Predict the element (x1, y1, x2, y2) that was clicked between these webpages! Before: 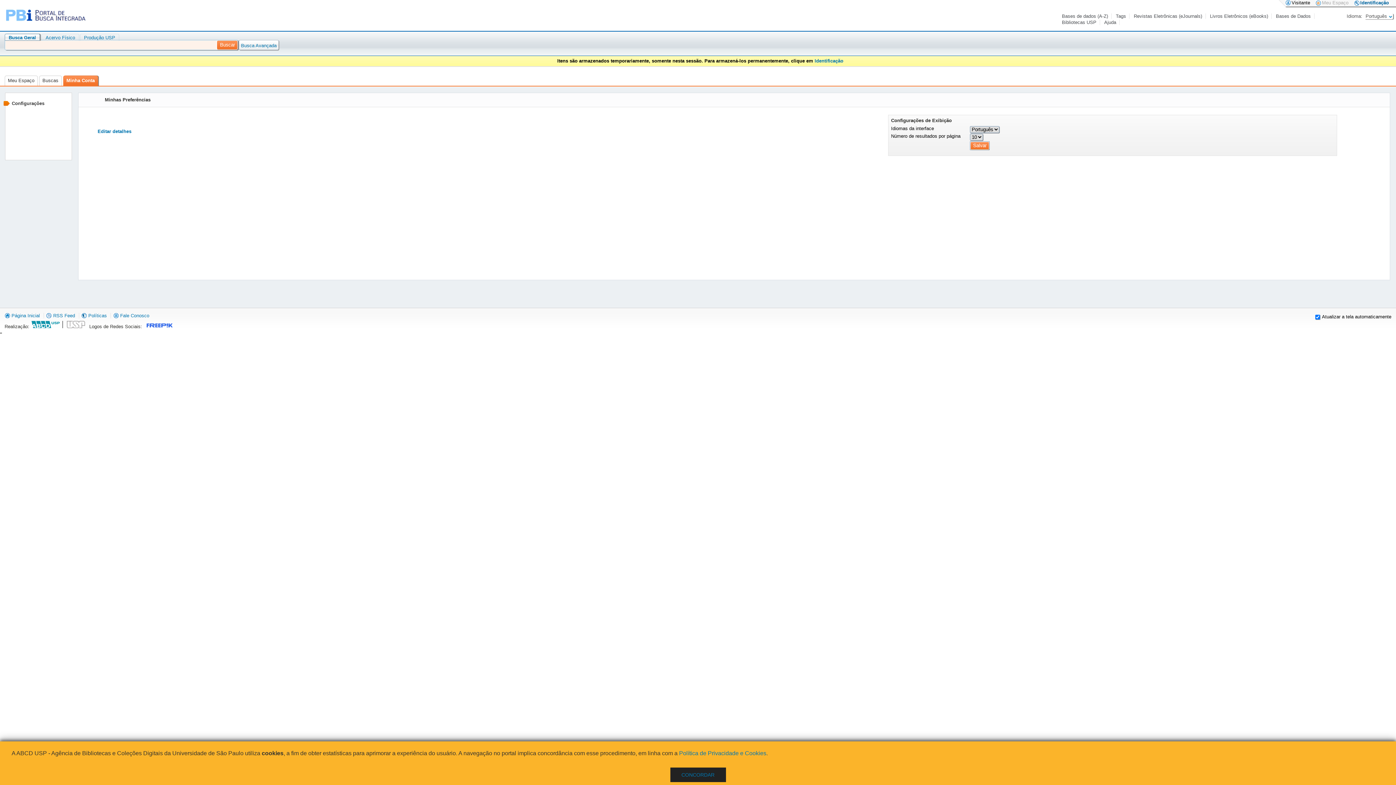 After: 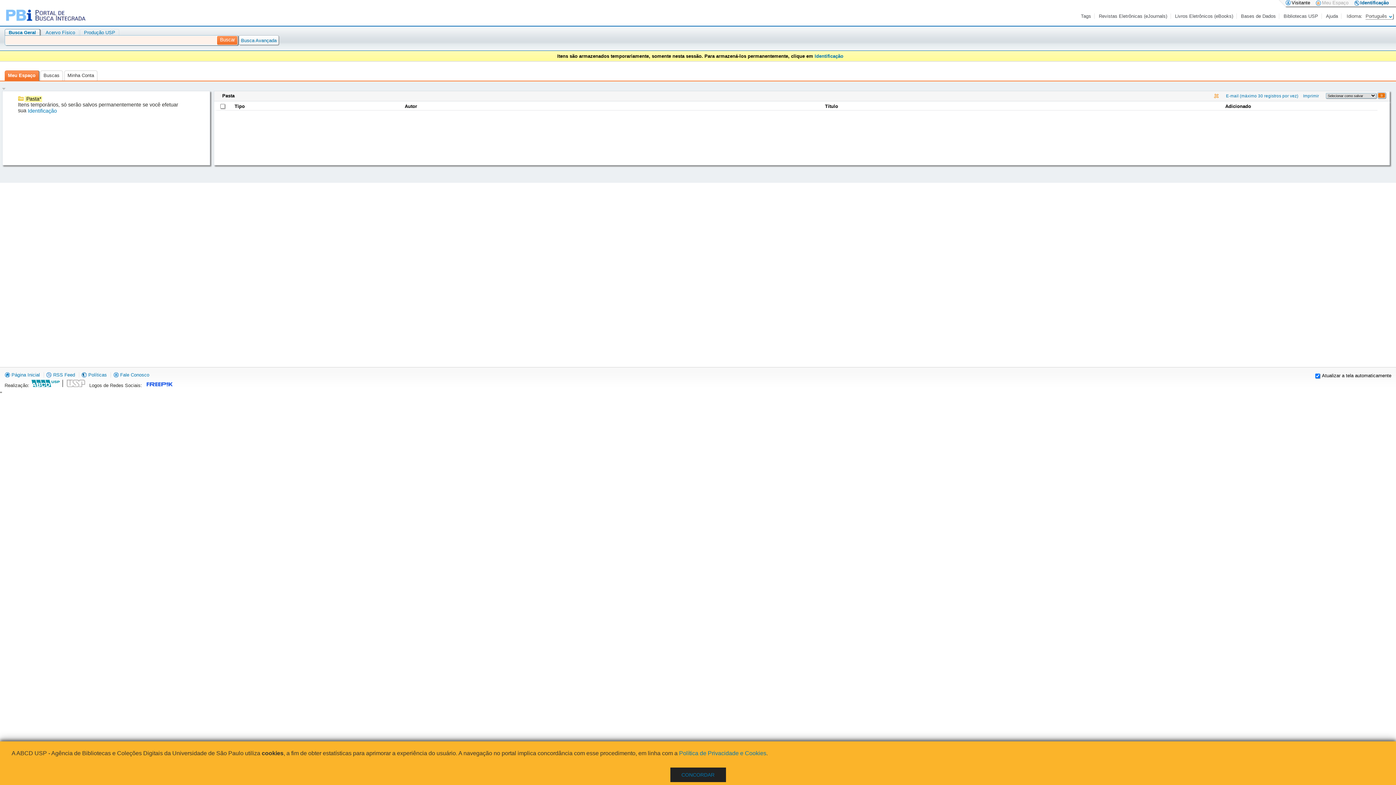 Action: label: Meu Espaço bbox: (1316, 0, 1348, 5)